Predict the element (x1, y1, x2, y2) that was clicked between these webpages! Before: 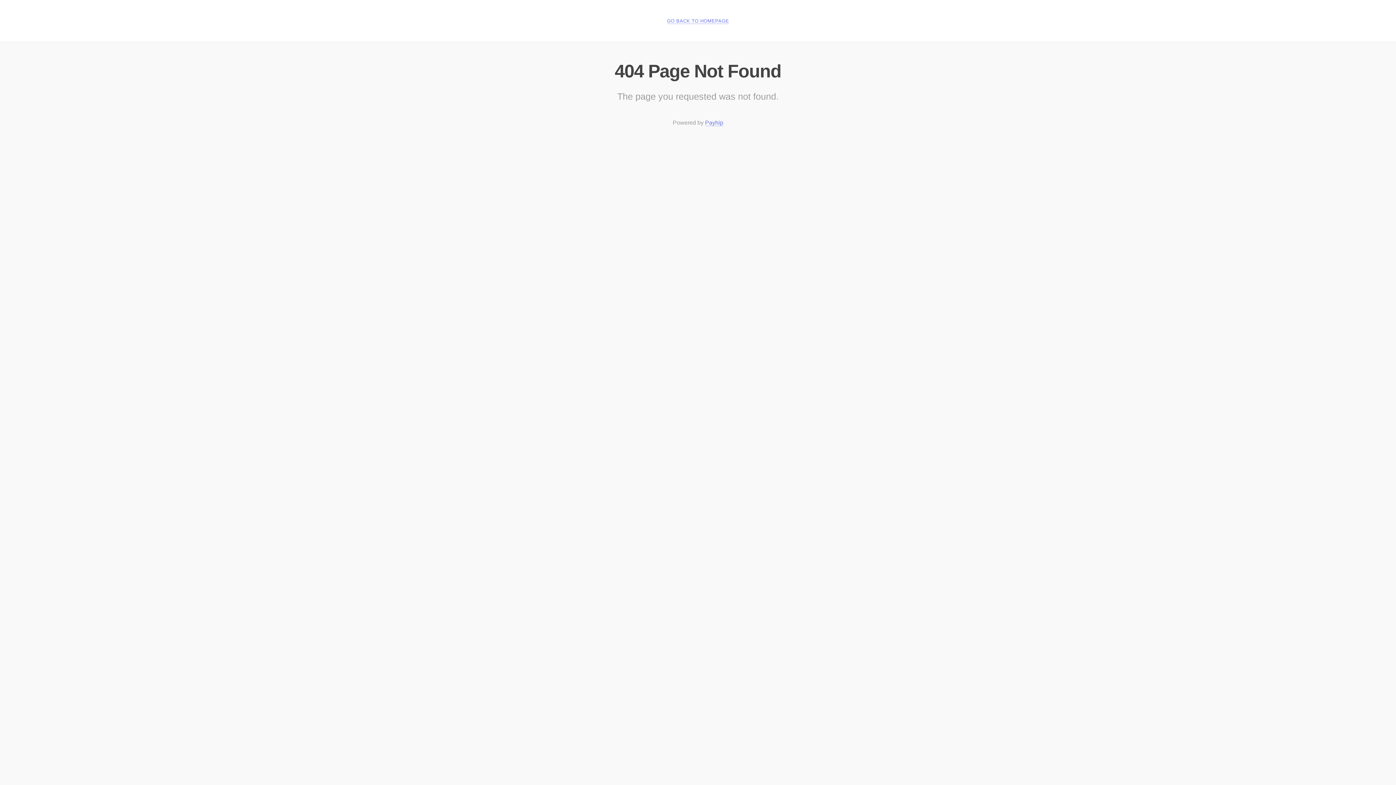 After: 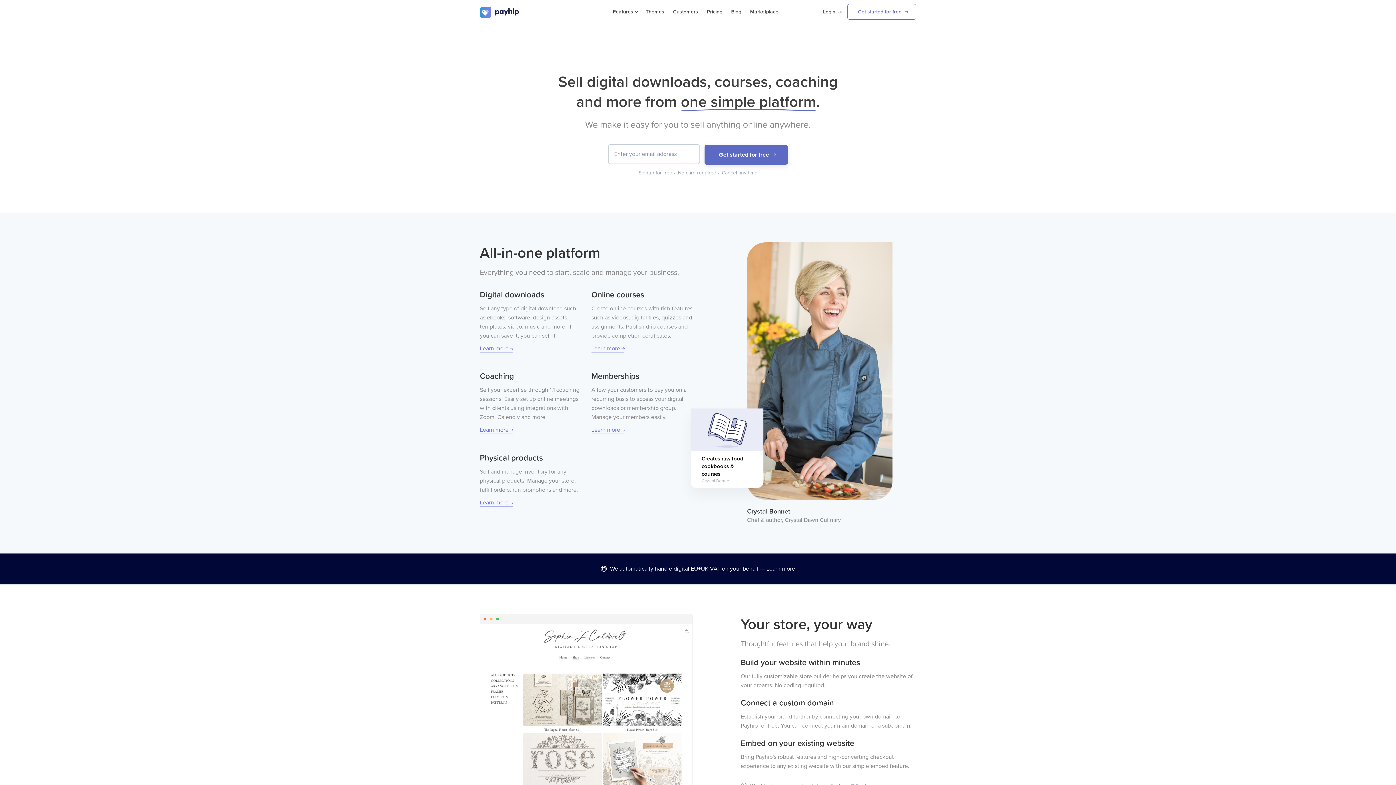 Action: bbox: (705, 119, 723, 126) label: Payhip